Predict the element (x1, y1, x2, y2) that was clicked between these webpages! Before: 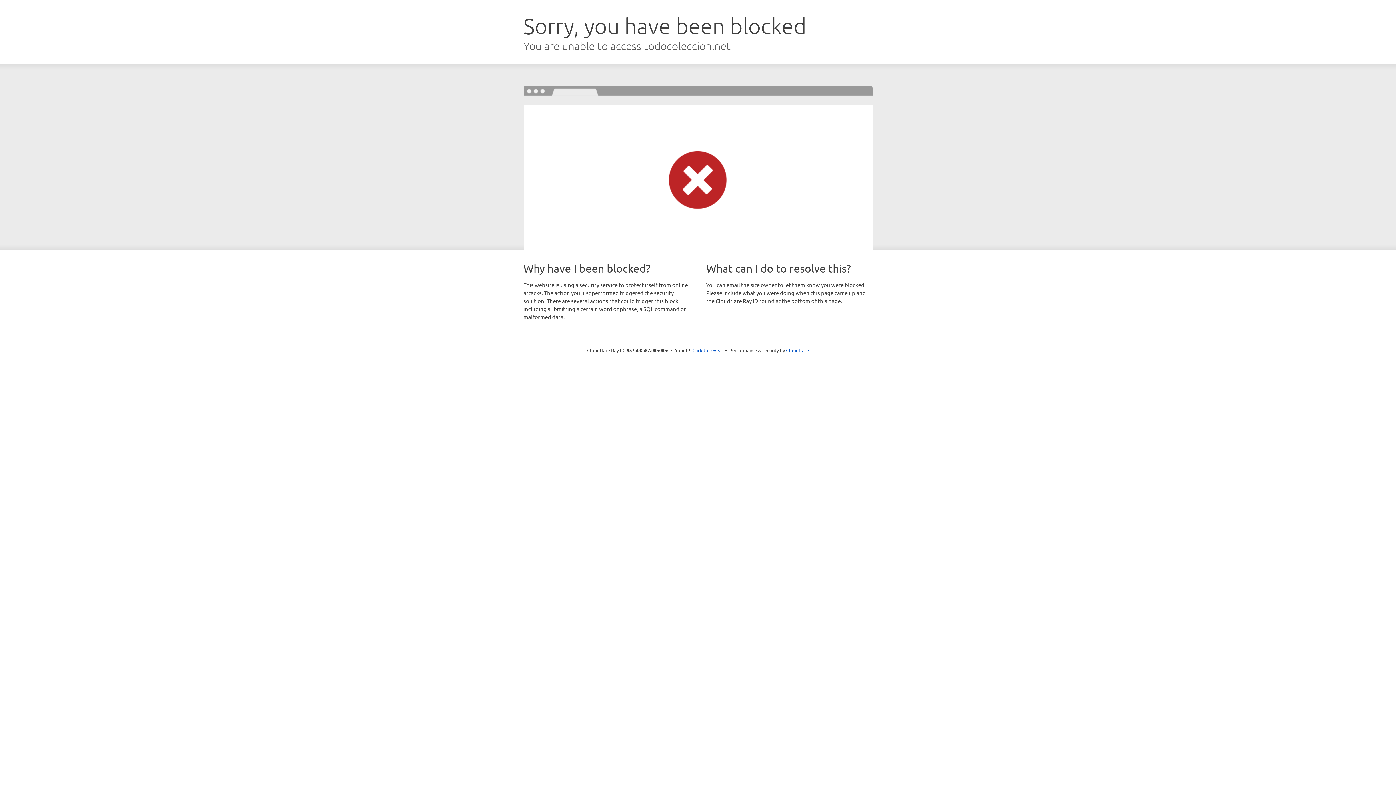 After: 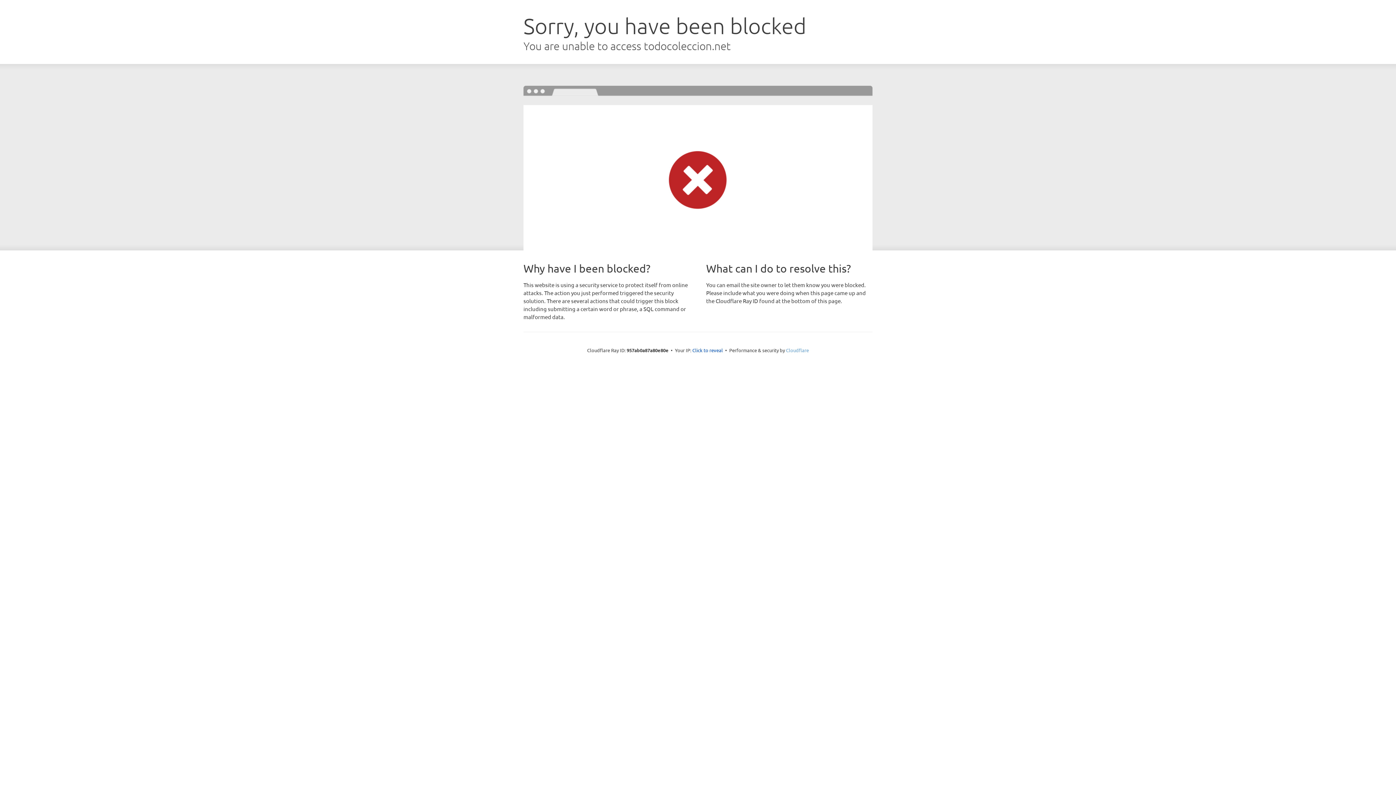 Action: bbox: (786, 347, 809, 353) label: Cloudflare